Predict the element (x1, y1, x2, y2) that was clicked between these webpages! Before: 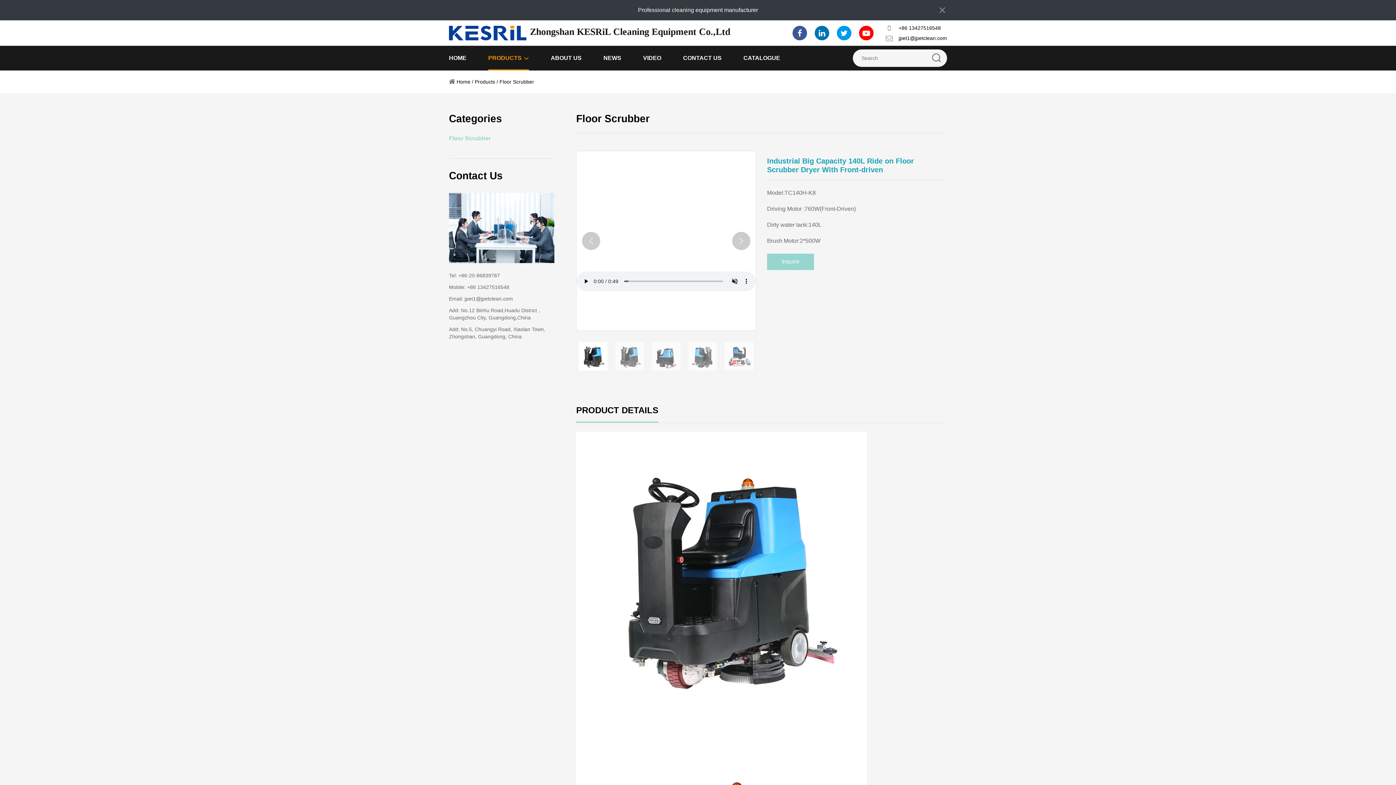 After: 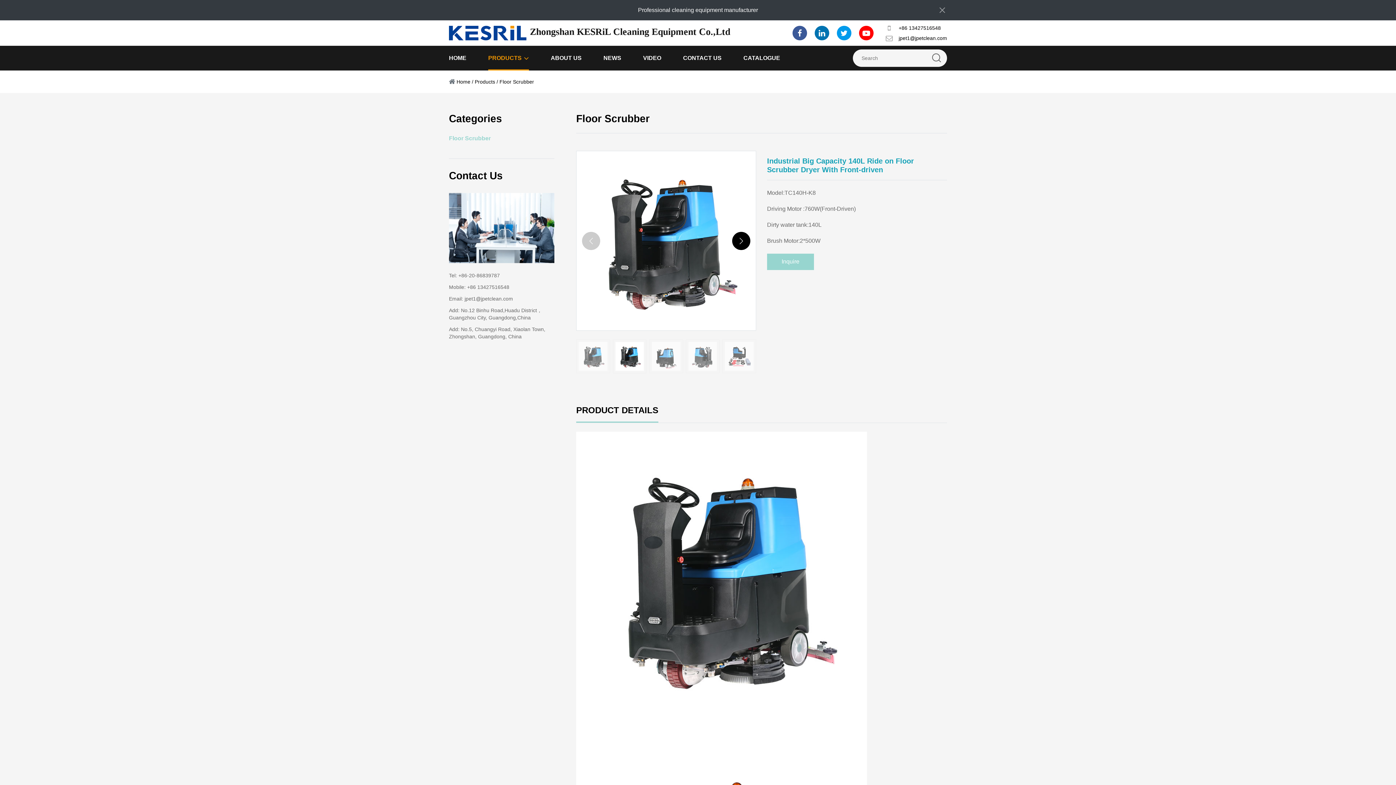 Action: label: Next slide bbox: (732, 231, 750, 250)